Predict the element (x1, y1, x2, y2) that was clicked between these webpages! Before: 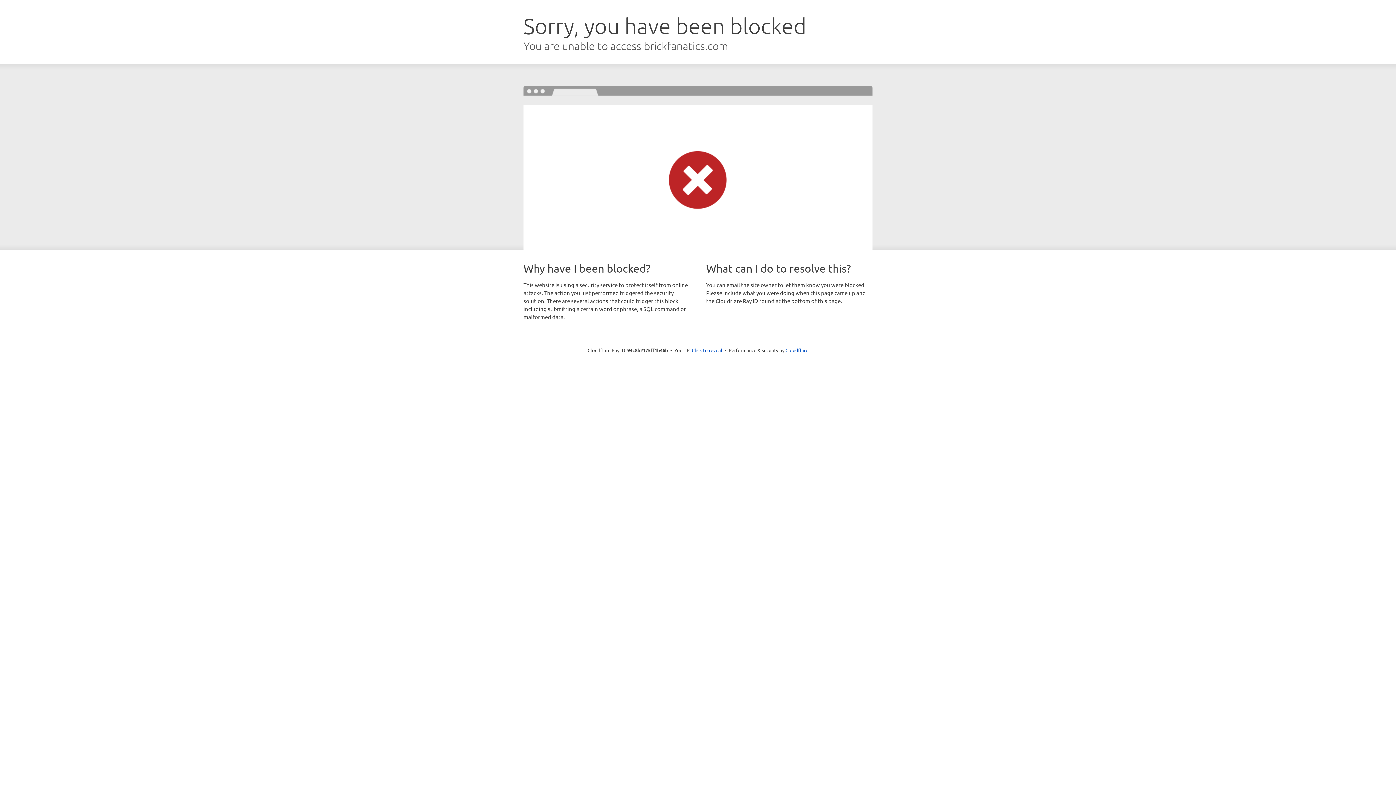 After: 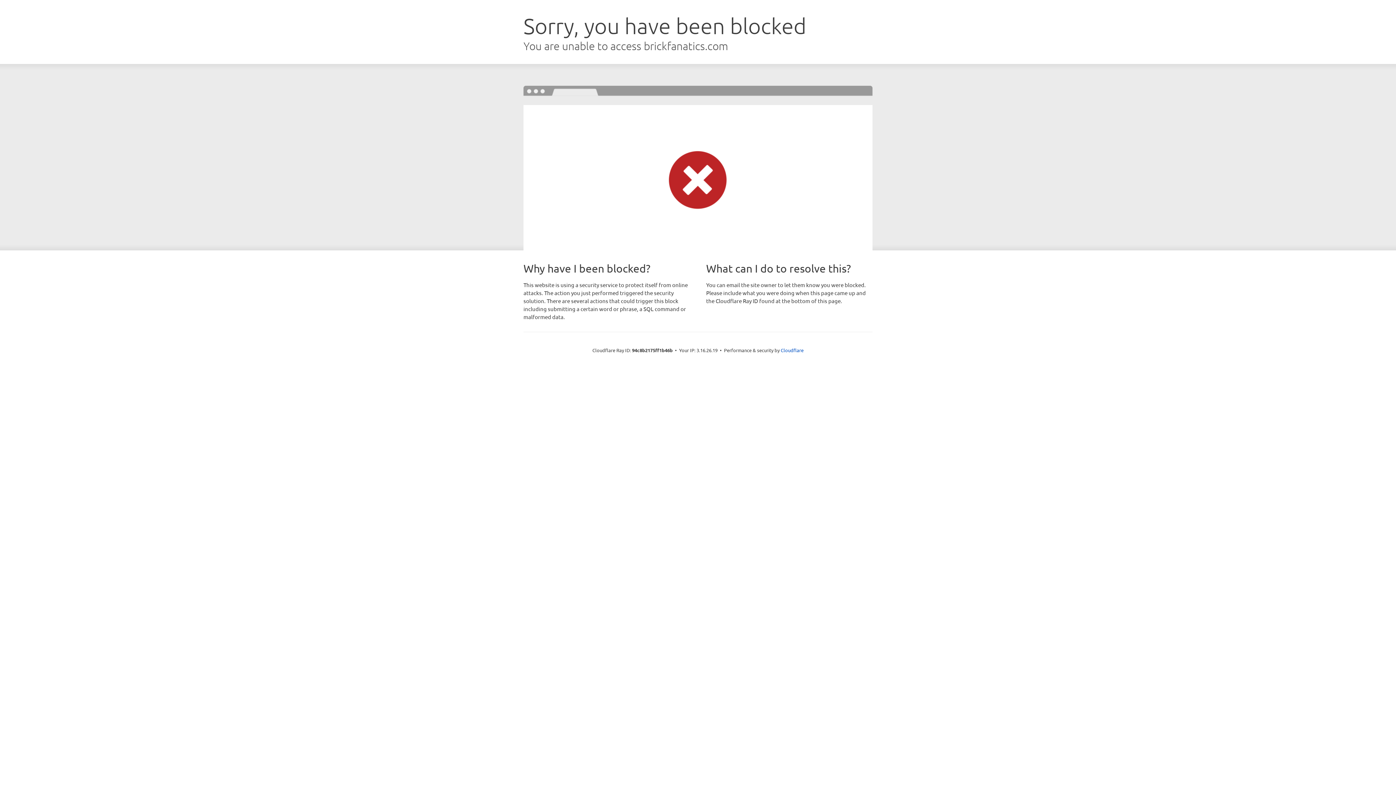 Action: bbox: (692, 346, 722, 353) label: Click to reveal